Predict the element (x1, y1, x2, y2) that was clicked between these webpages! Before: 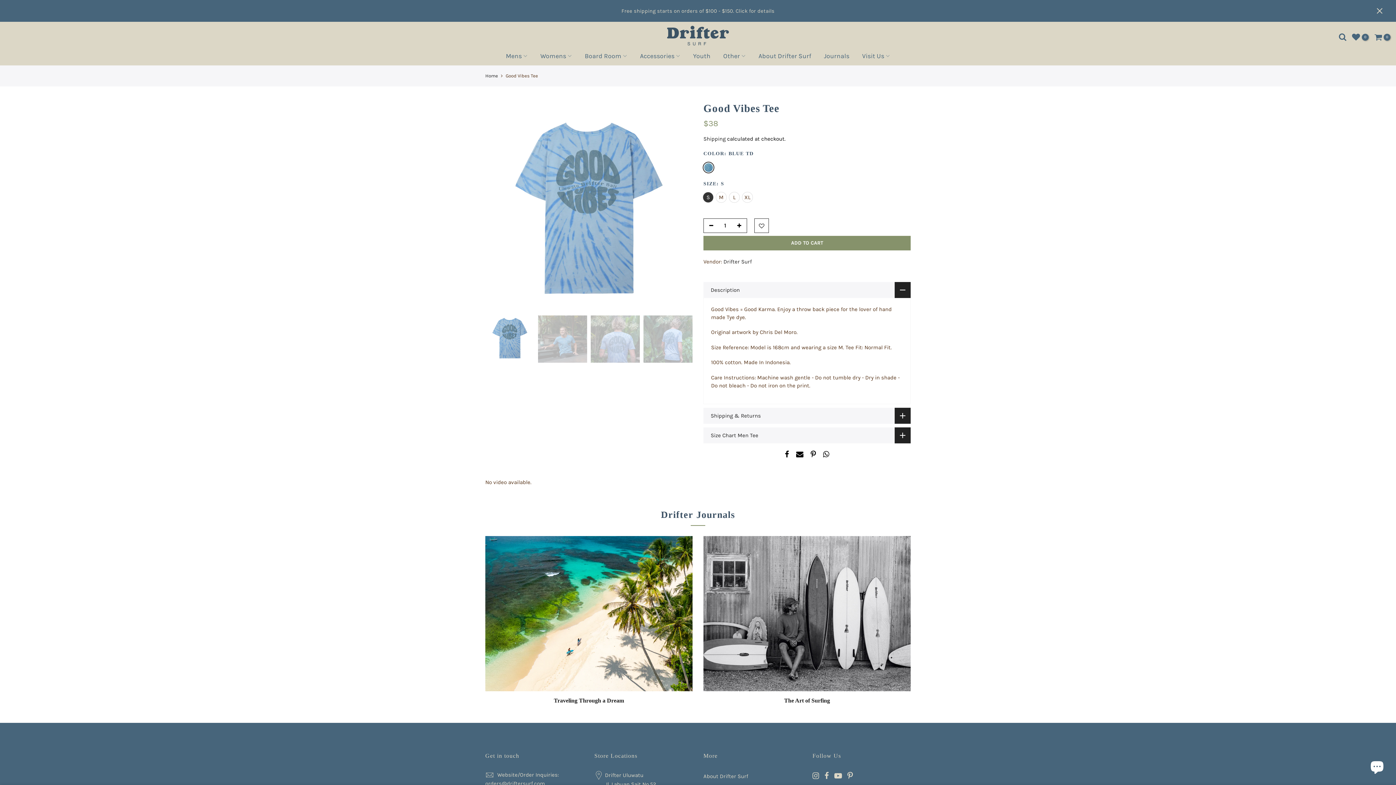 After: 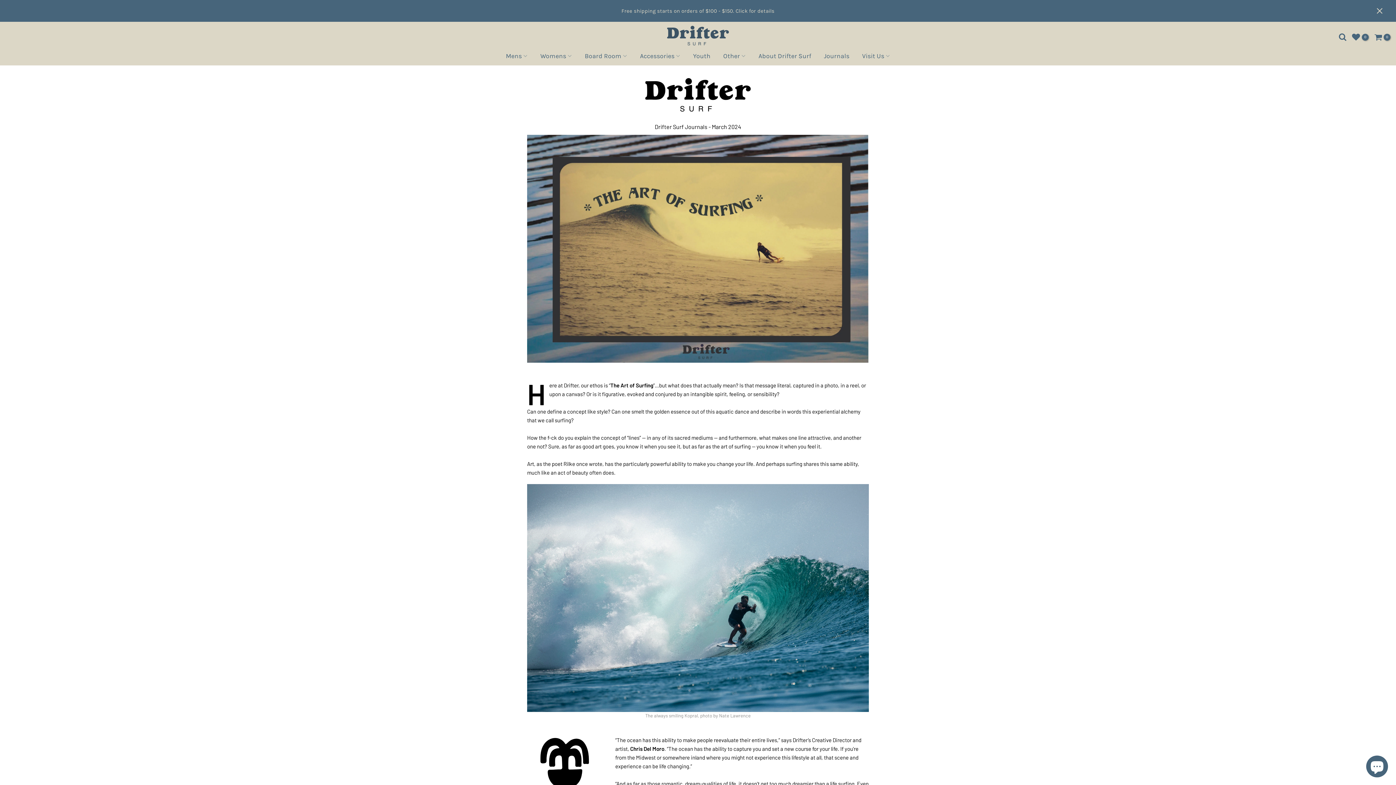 Action: bbox: (703, 536, 910, 691)